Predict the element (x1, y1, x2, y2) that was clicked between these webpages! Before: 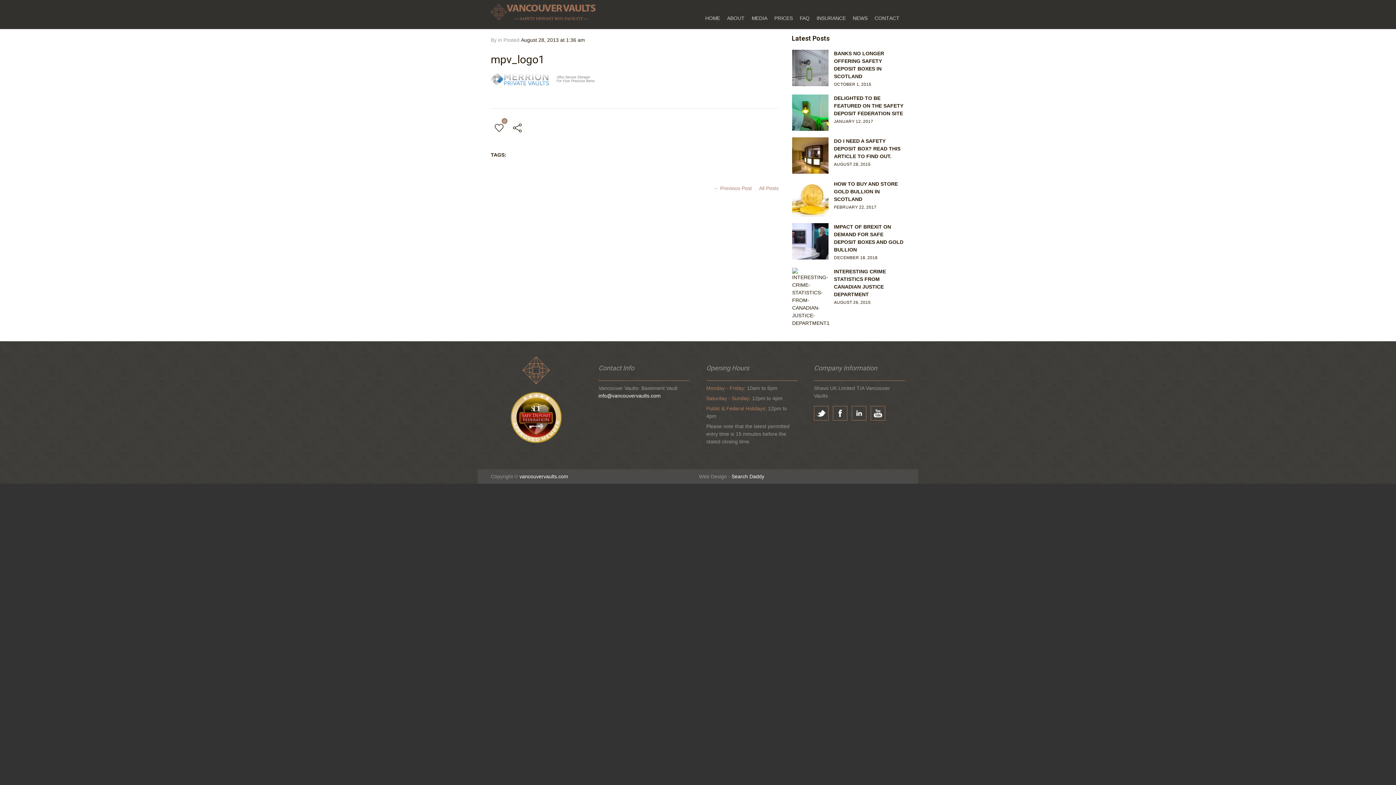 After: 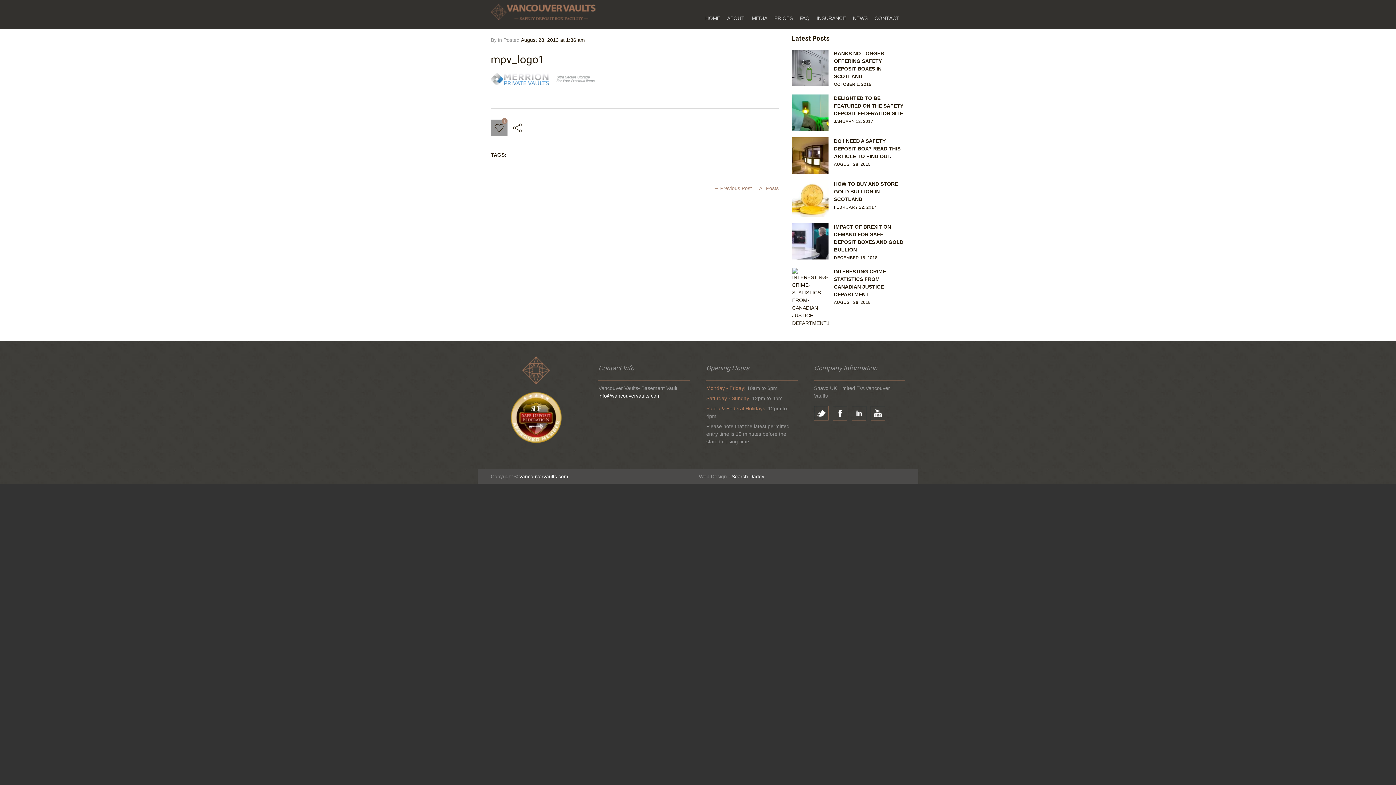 Action: bbox: (490, 119, 507, 136) label: 0